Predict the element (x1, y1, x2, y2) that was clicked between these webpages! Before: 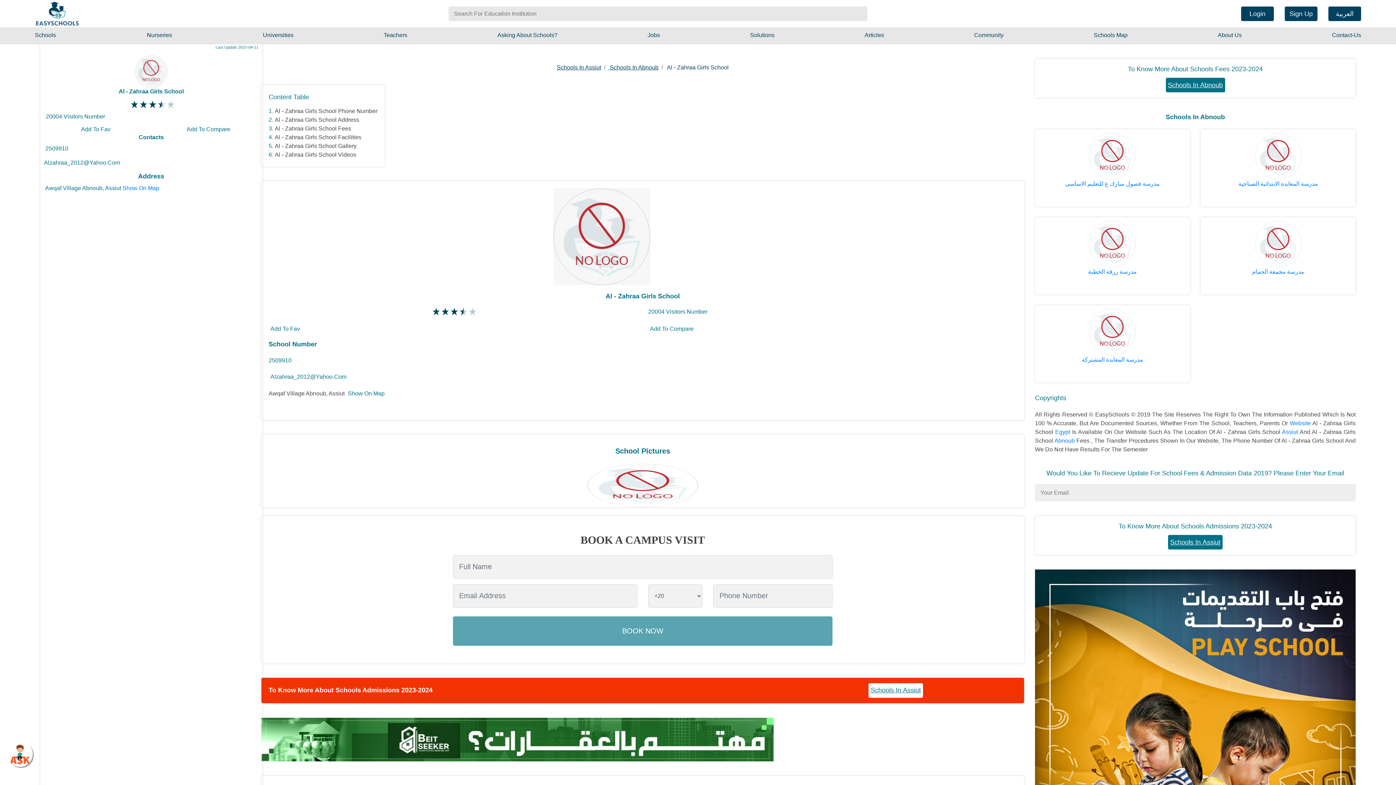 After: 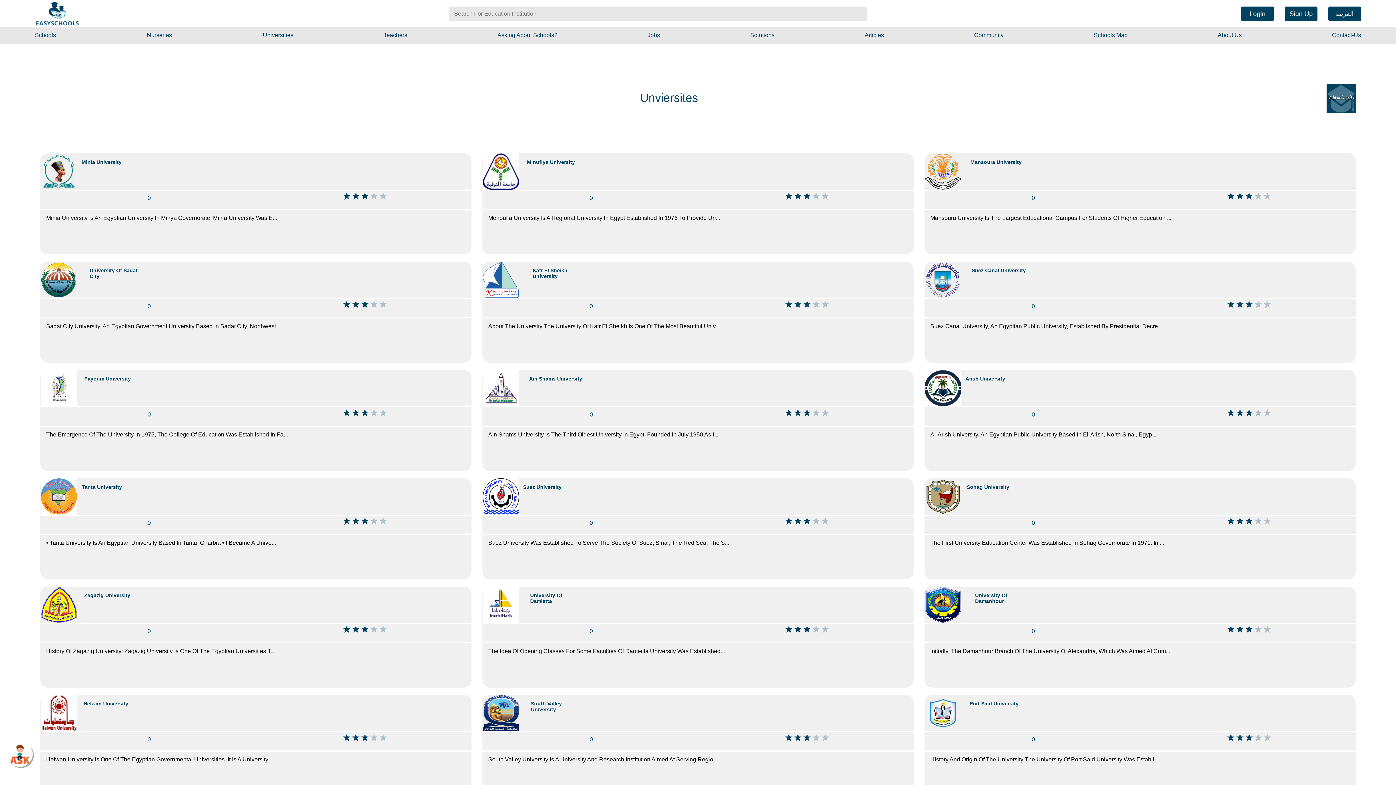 Action: label: Universities bbox: (262, 27, 293, 43)